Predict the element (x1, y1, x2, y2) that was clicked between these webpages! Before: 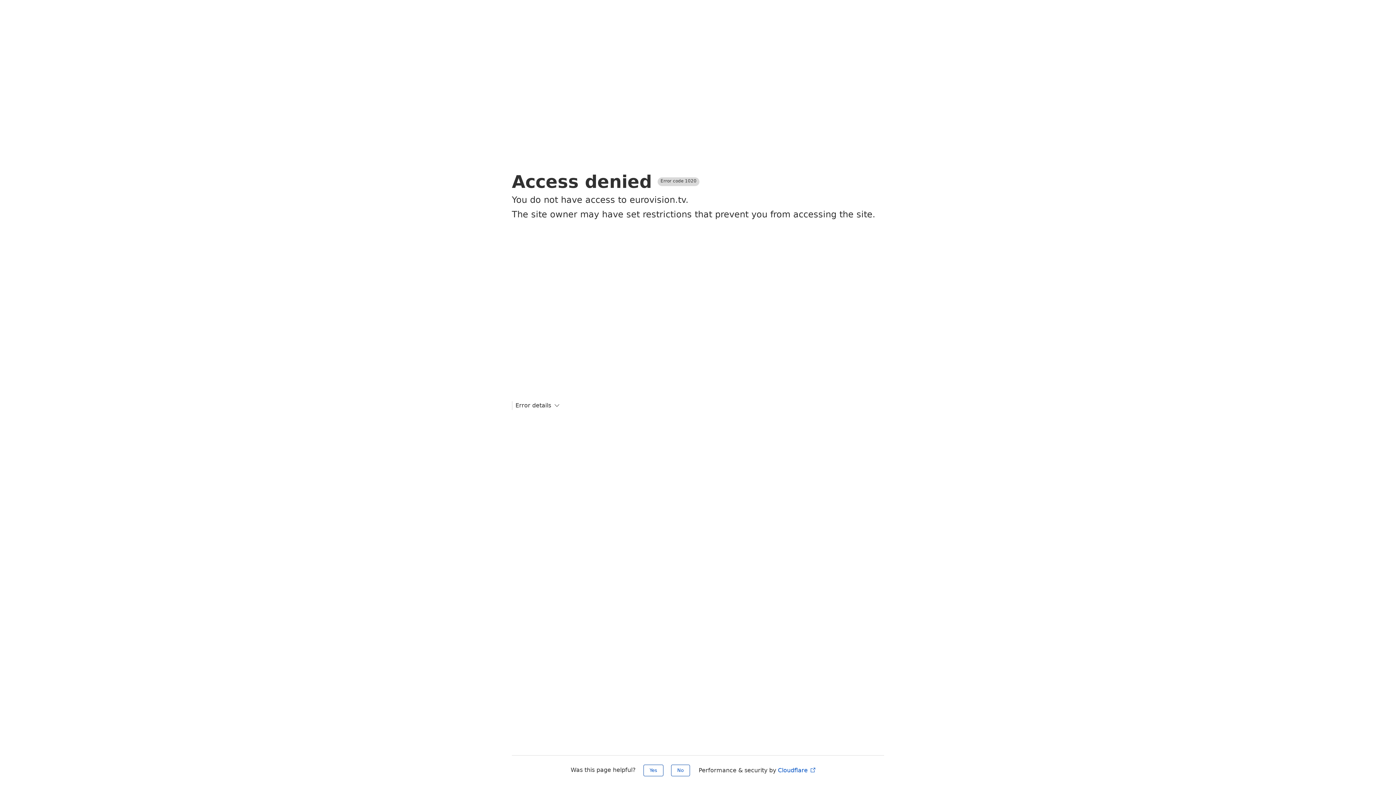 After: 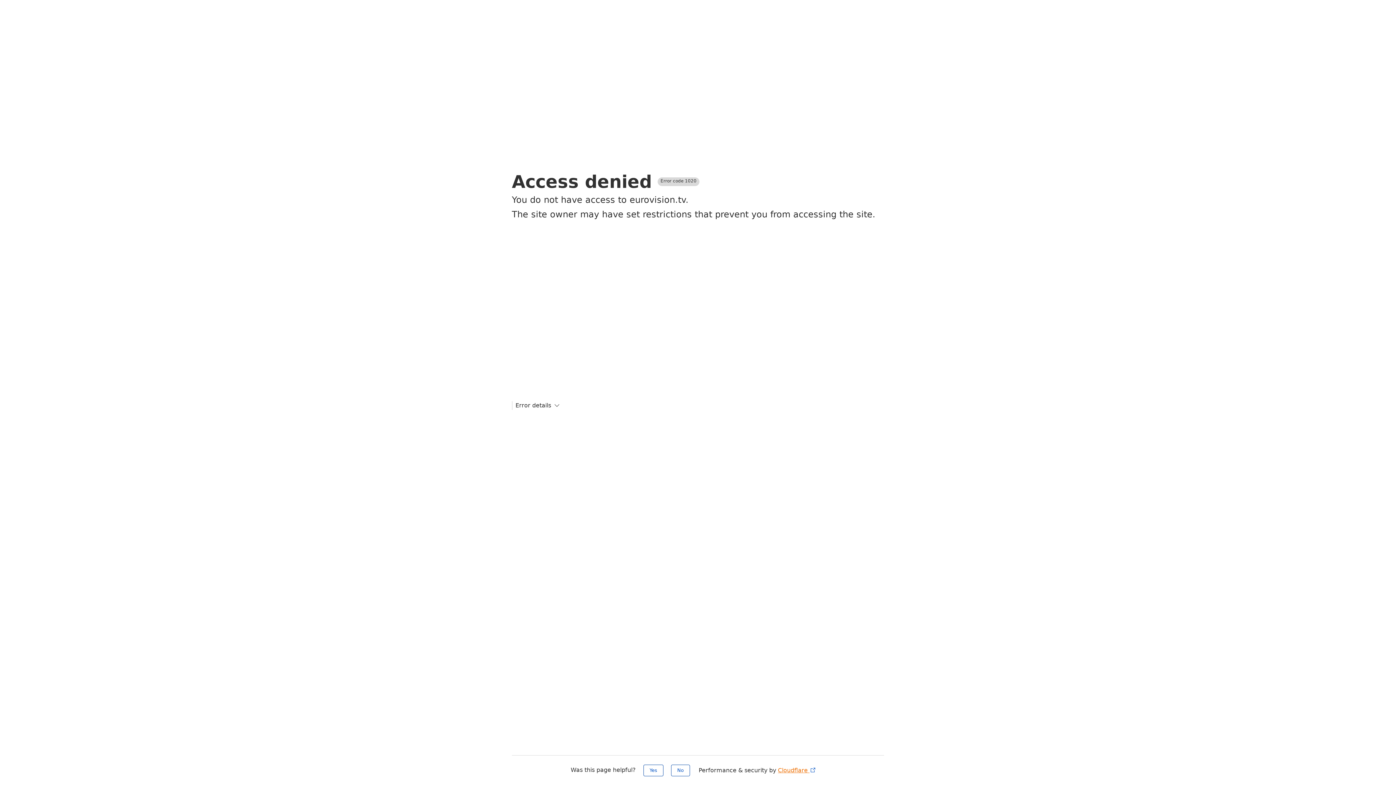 Action: label: Cloudflare  bbox: (778, 767, 816, 774)